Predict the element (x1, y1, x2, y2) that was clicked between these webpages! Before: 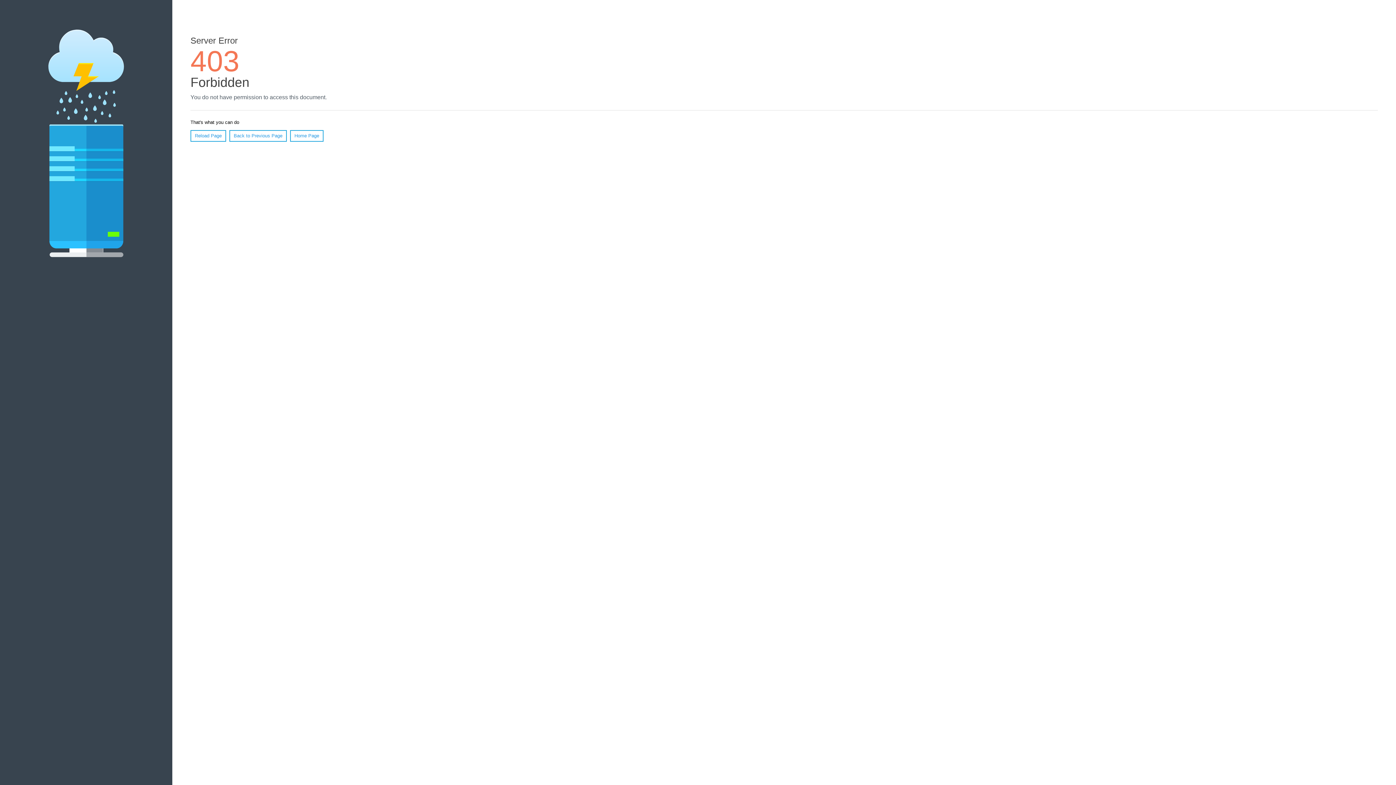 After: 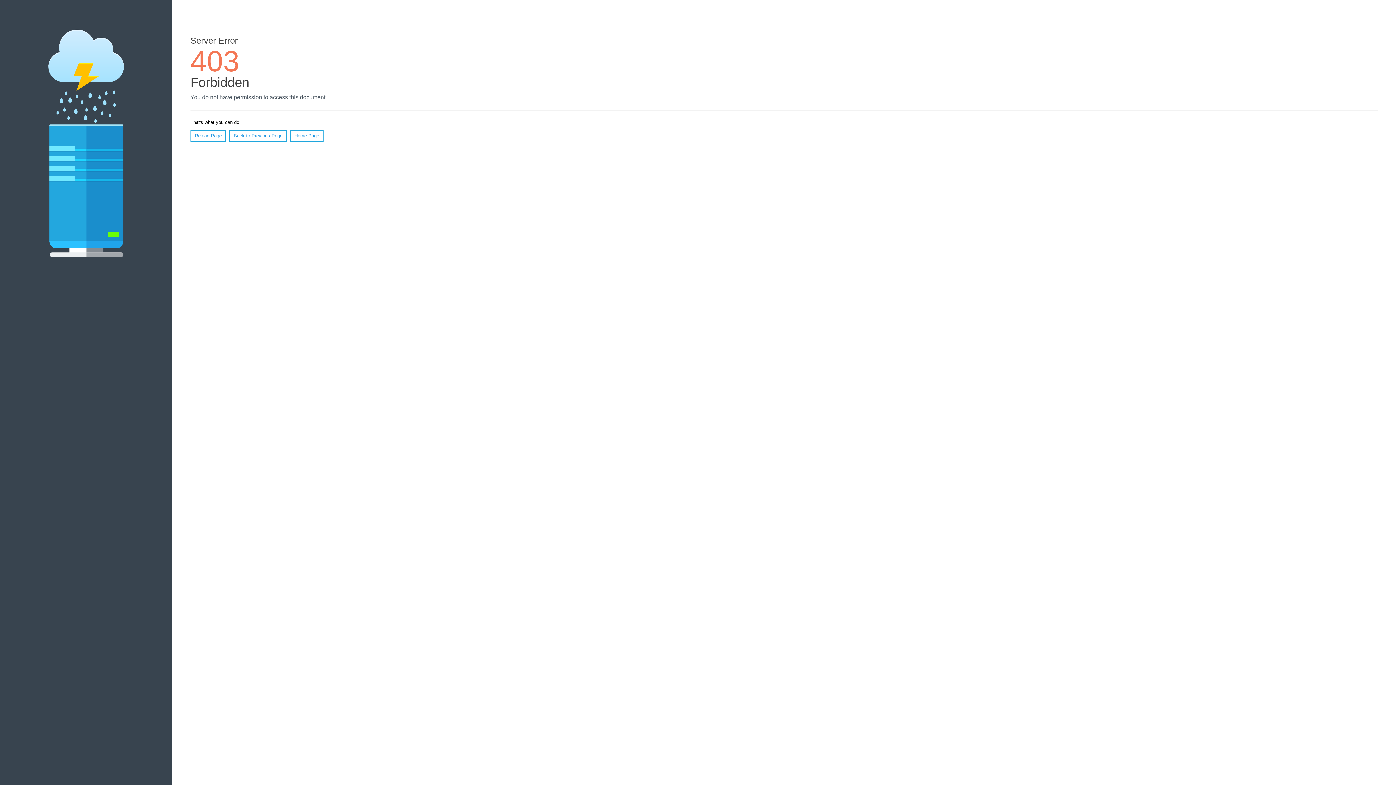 Action: bbox: (190, 130, 226, 141) label: Reload Page